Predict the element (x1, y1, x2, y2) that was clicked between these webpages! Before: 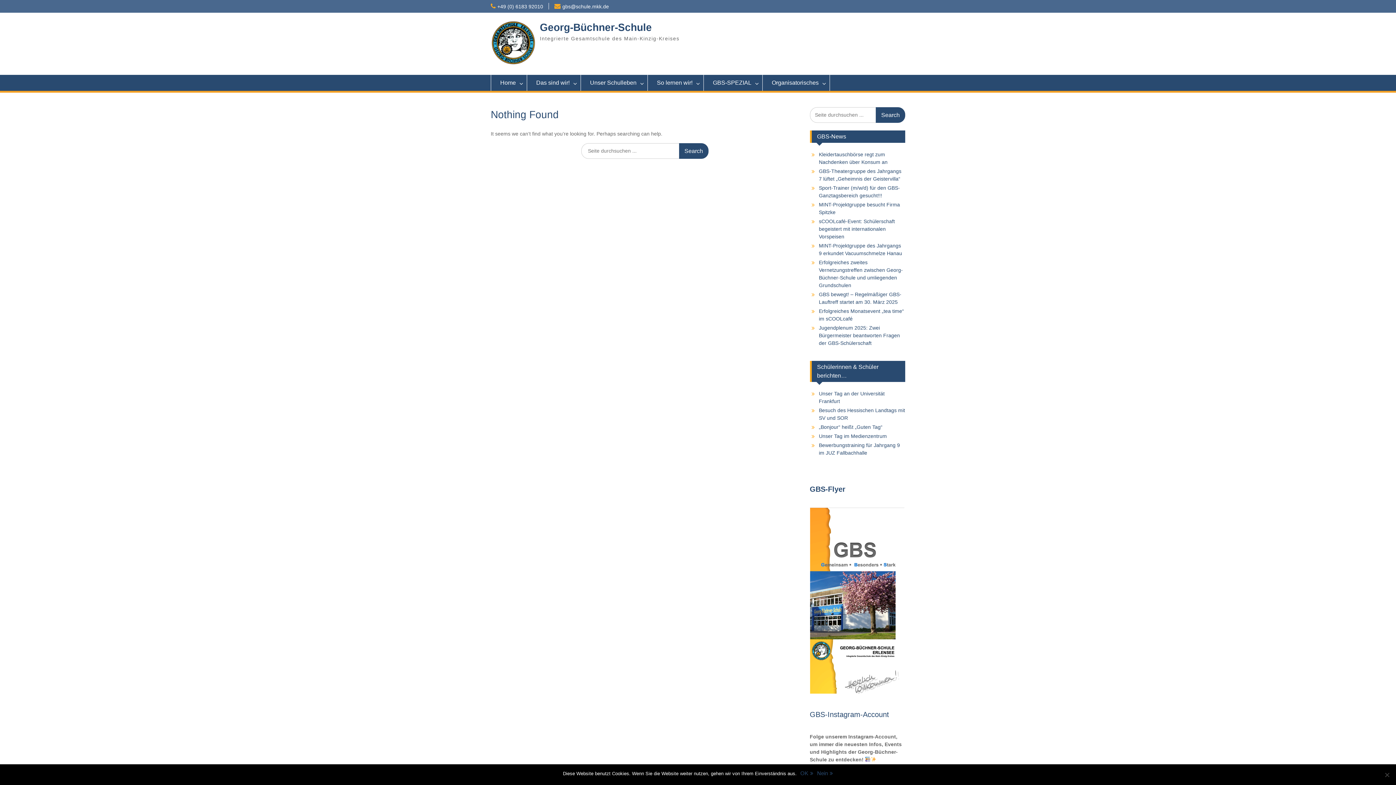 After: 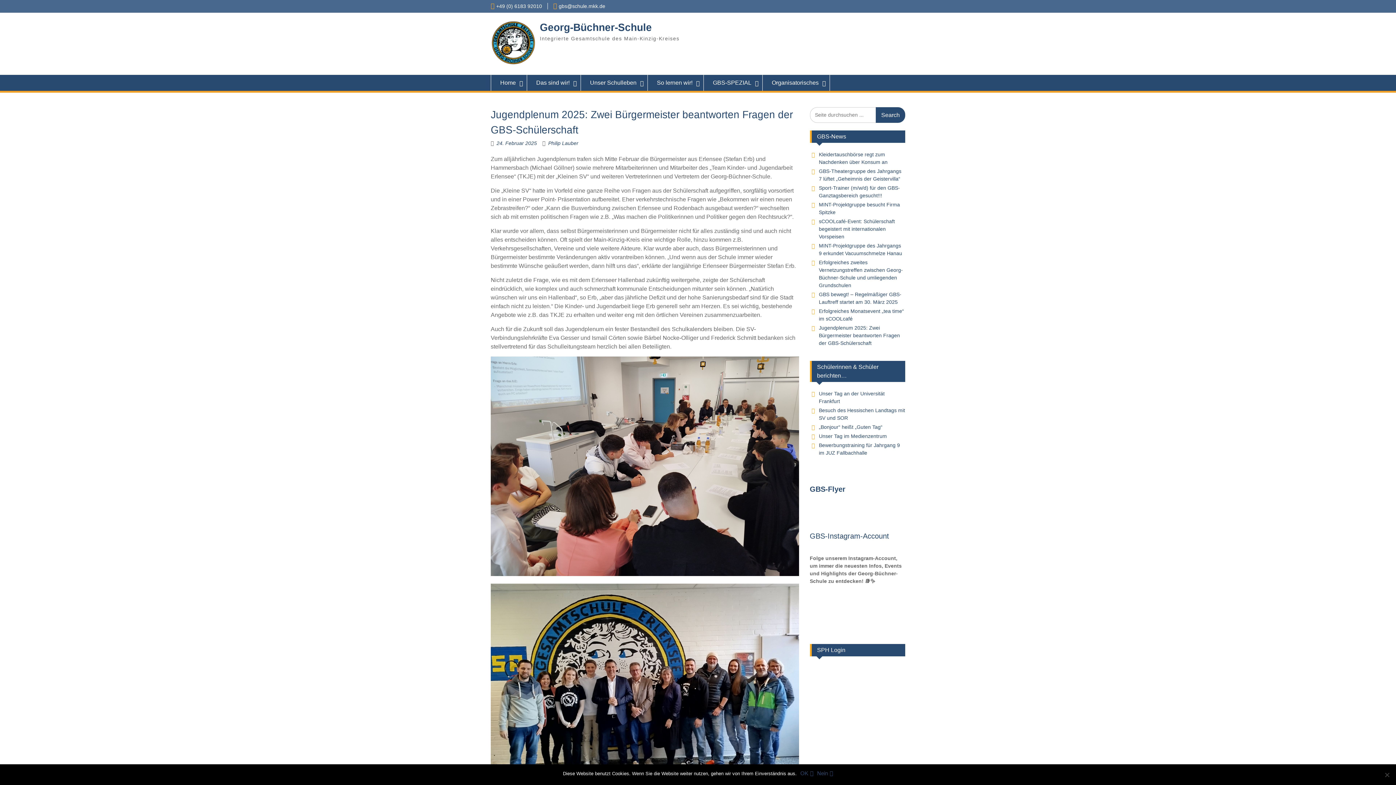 Action: label: Jugendplenum 2025: Zwei Bürgermeister beantworten Fragen der GBS-Schülerschaft bbox: (819, 325, 900, 346)